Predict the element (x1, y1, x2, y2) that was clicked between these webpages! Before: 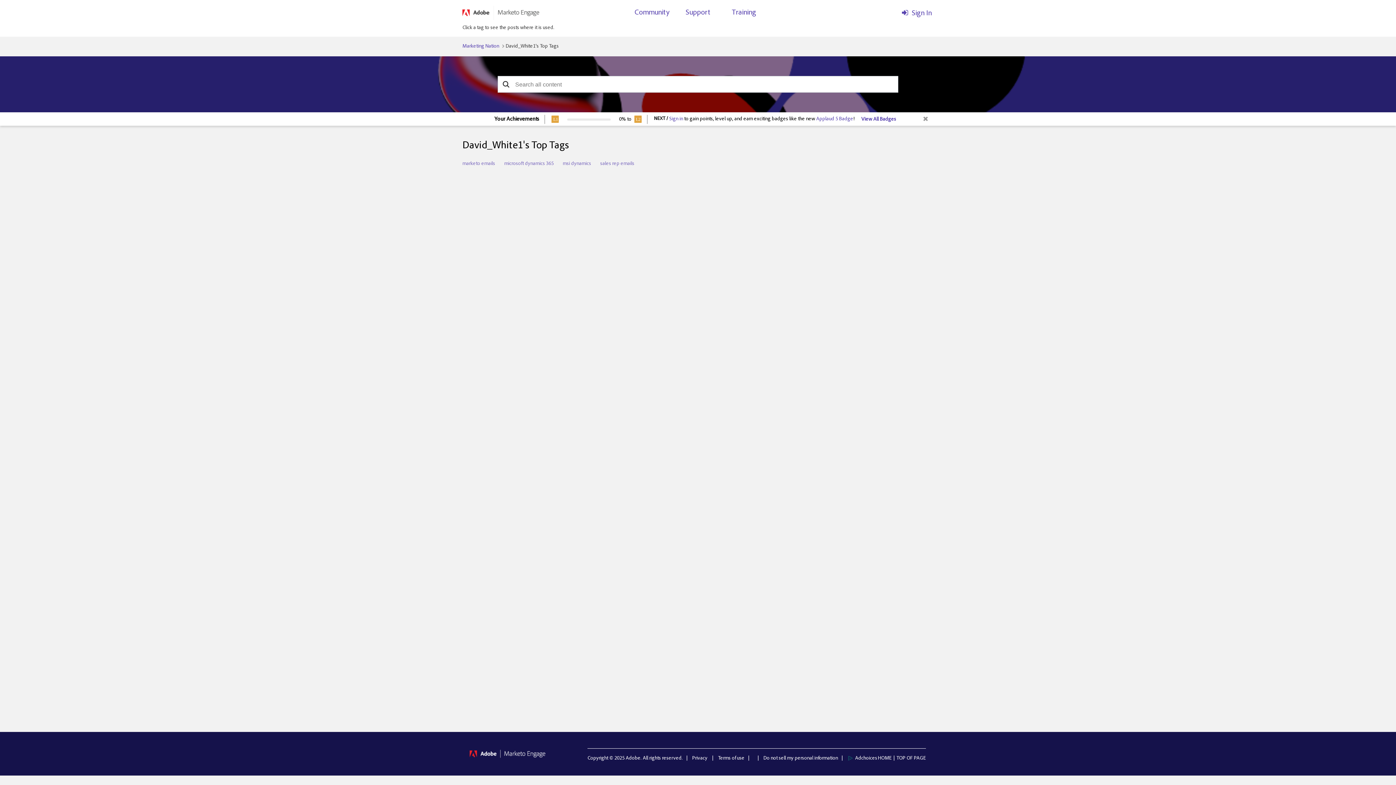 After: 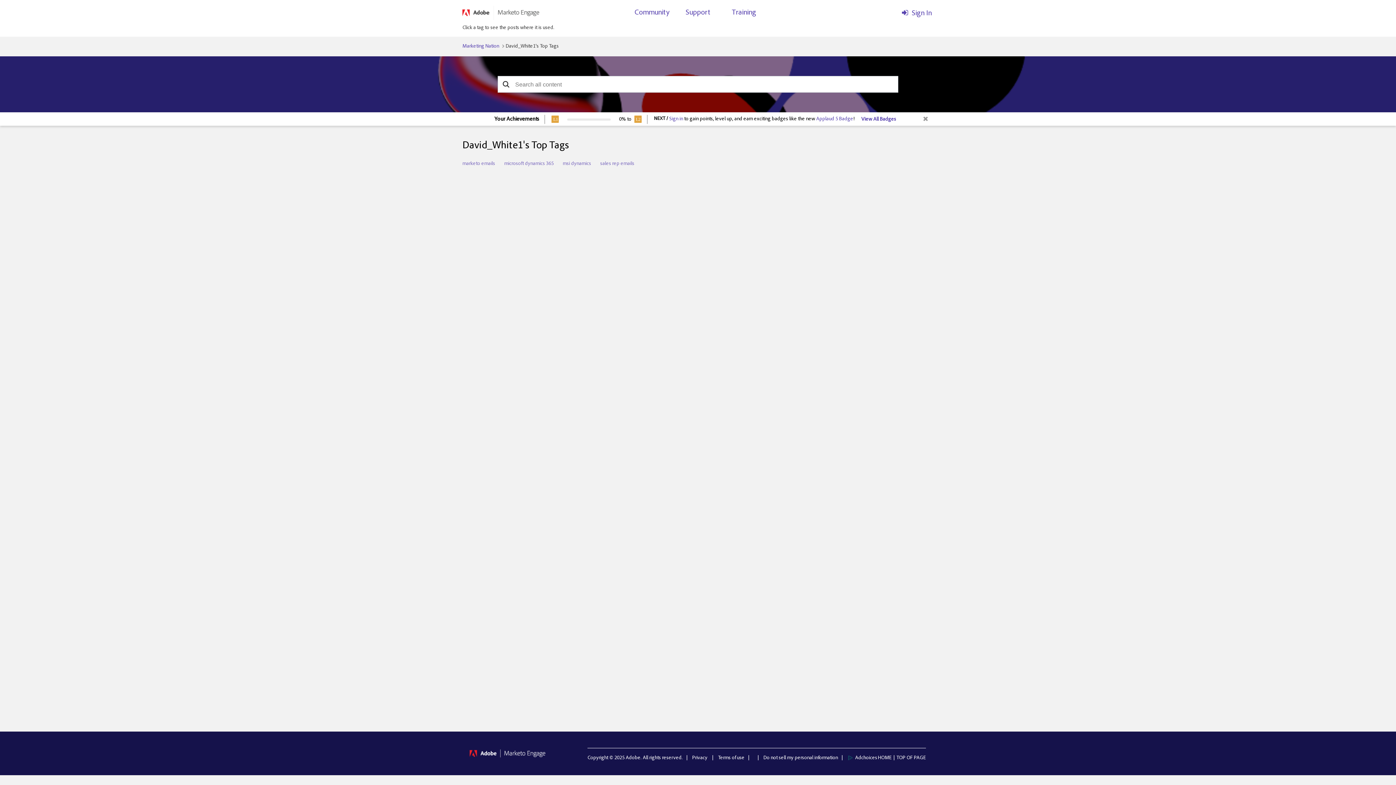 Action: label: HOME bbox: (878, 756, 891, 761)